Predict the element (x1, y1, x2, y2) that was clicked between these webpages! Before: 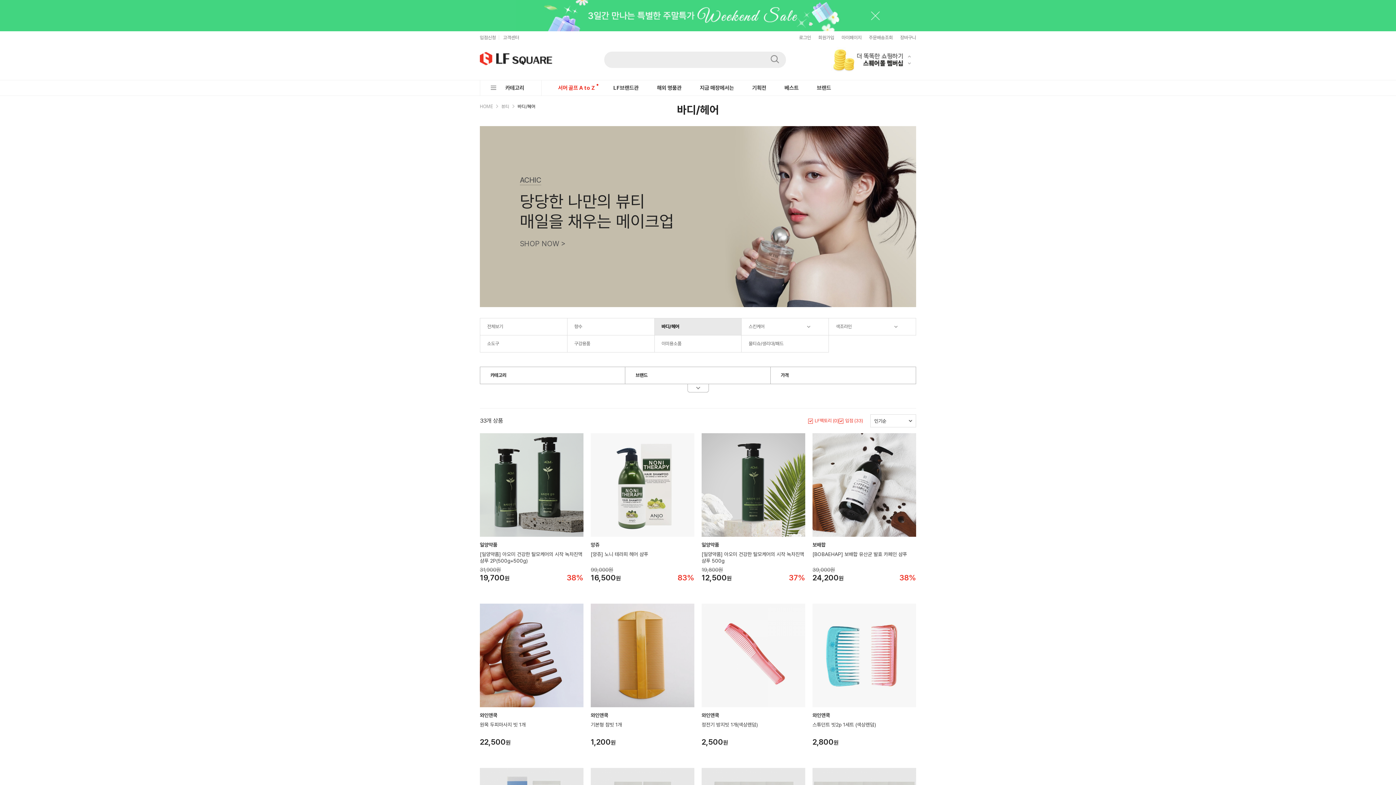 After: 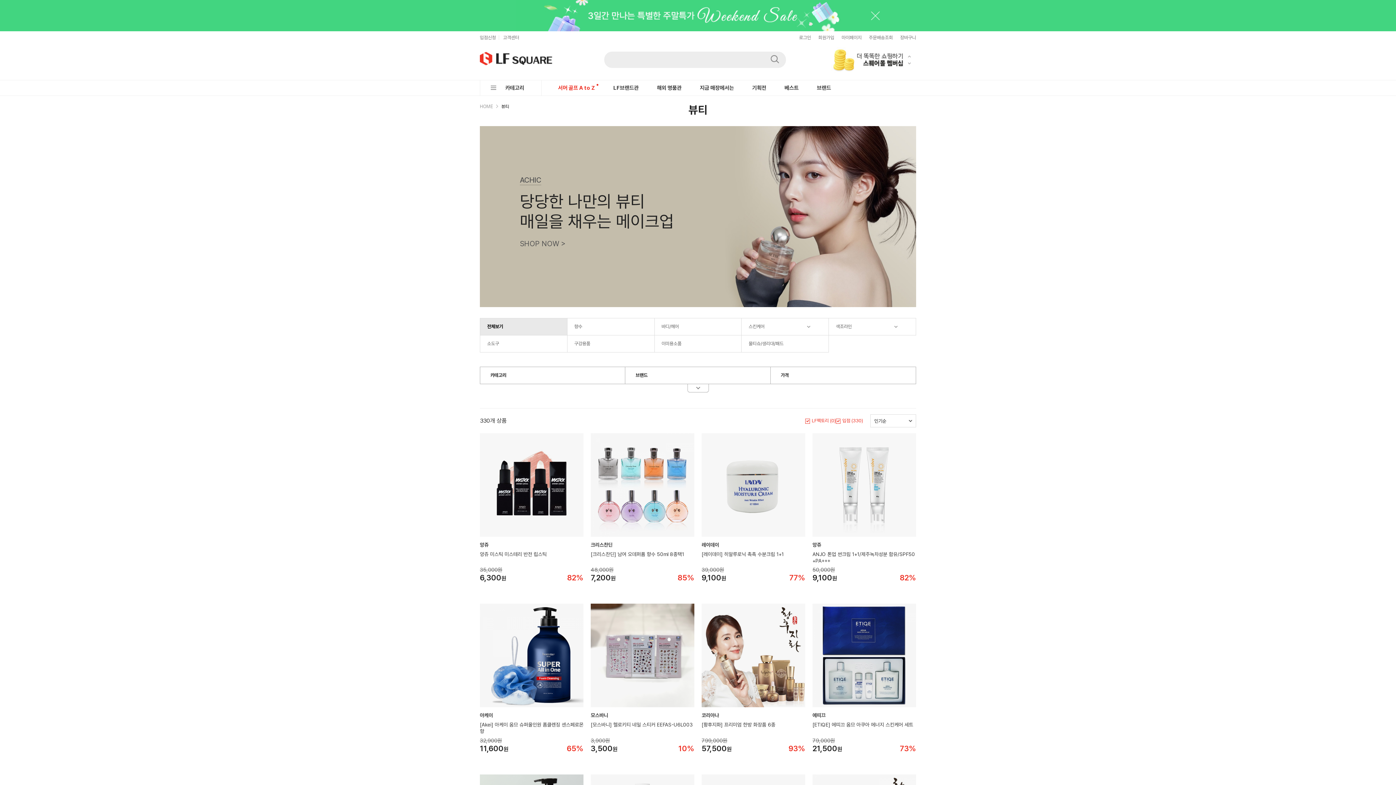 Action: bbox: (480, 318, 567, 335) label: 전체보기